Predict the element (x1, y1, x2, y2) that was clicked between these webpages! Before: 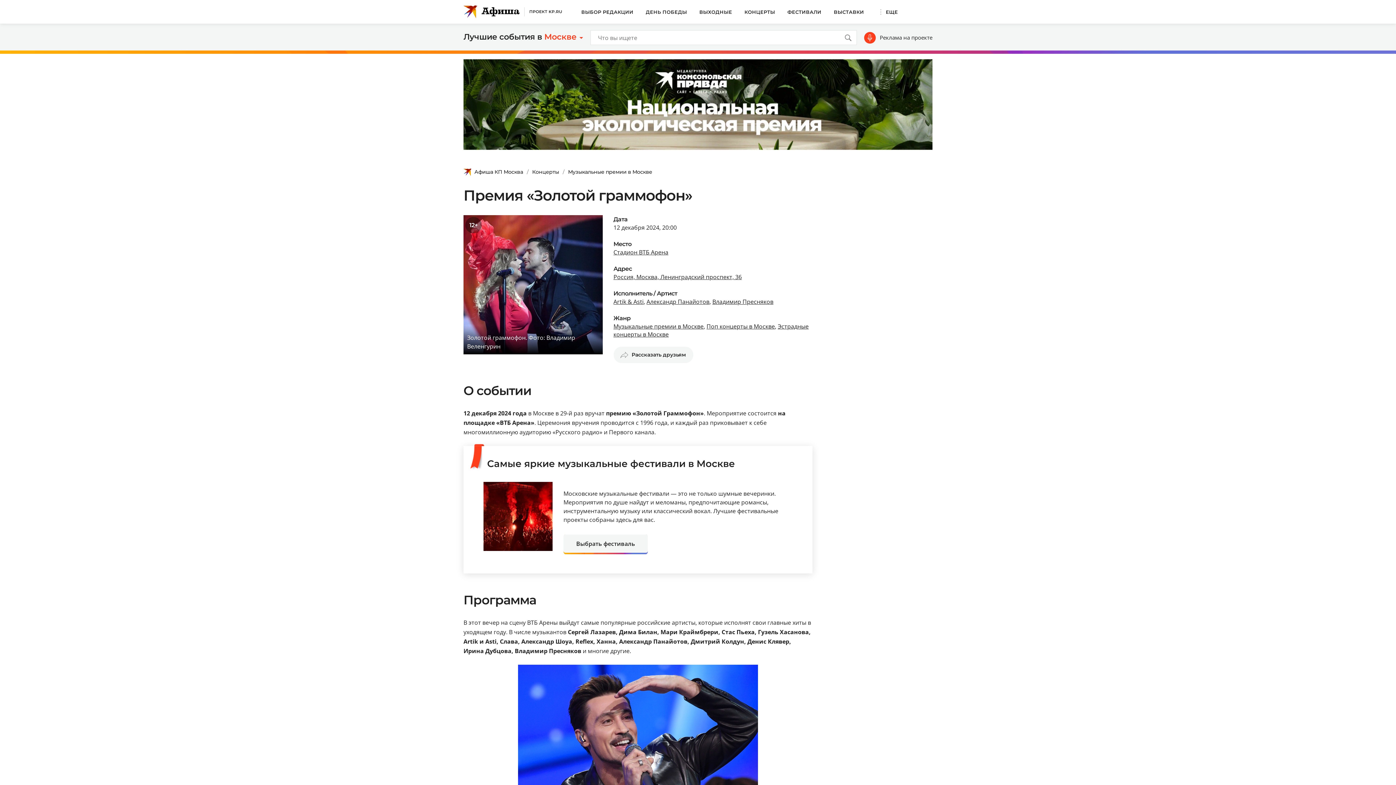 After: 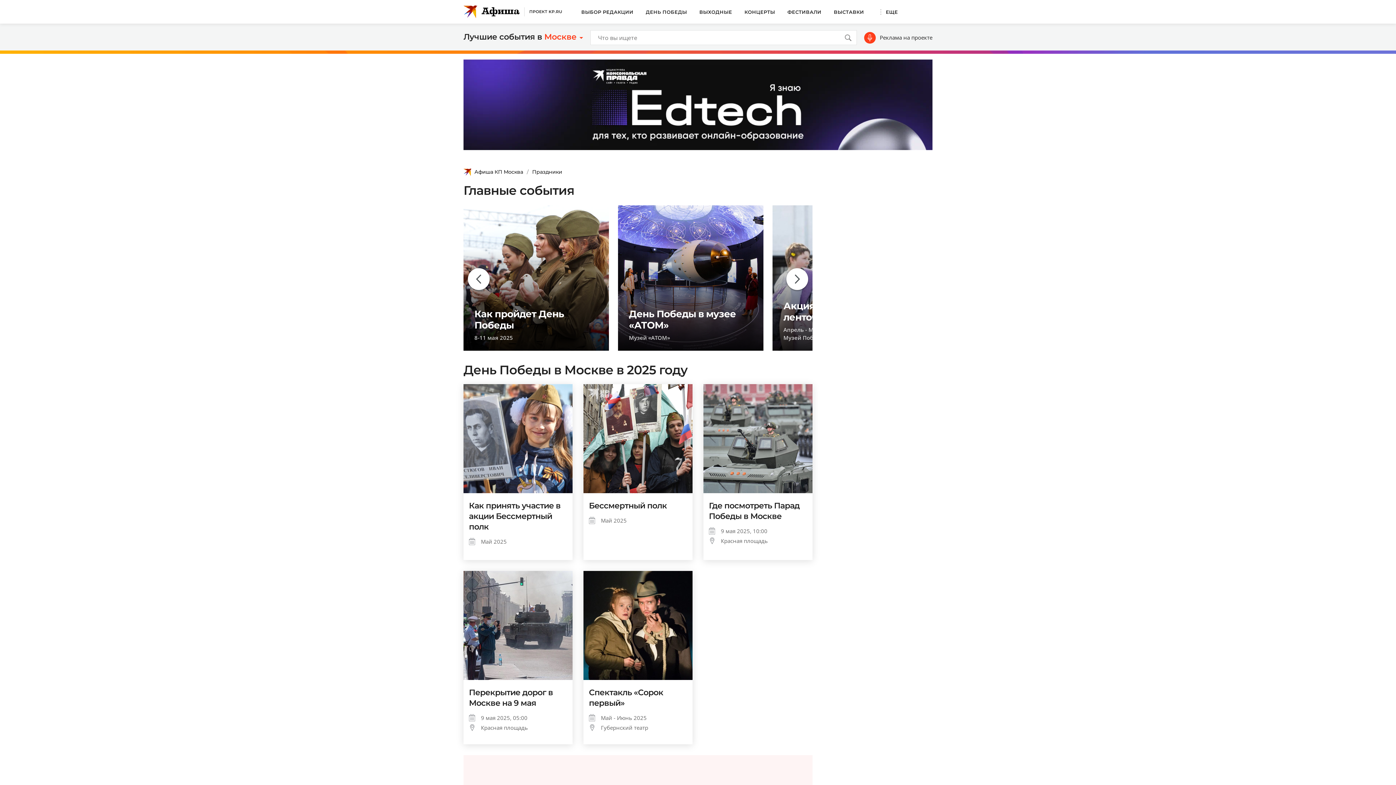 Action: bbox: (639, 4, 693, 19) label: ДЕНЬ ПОБЕДЫ